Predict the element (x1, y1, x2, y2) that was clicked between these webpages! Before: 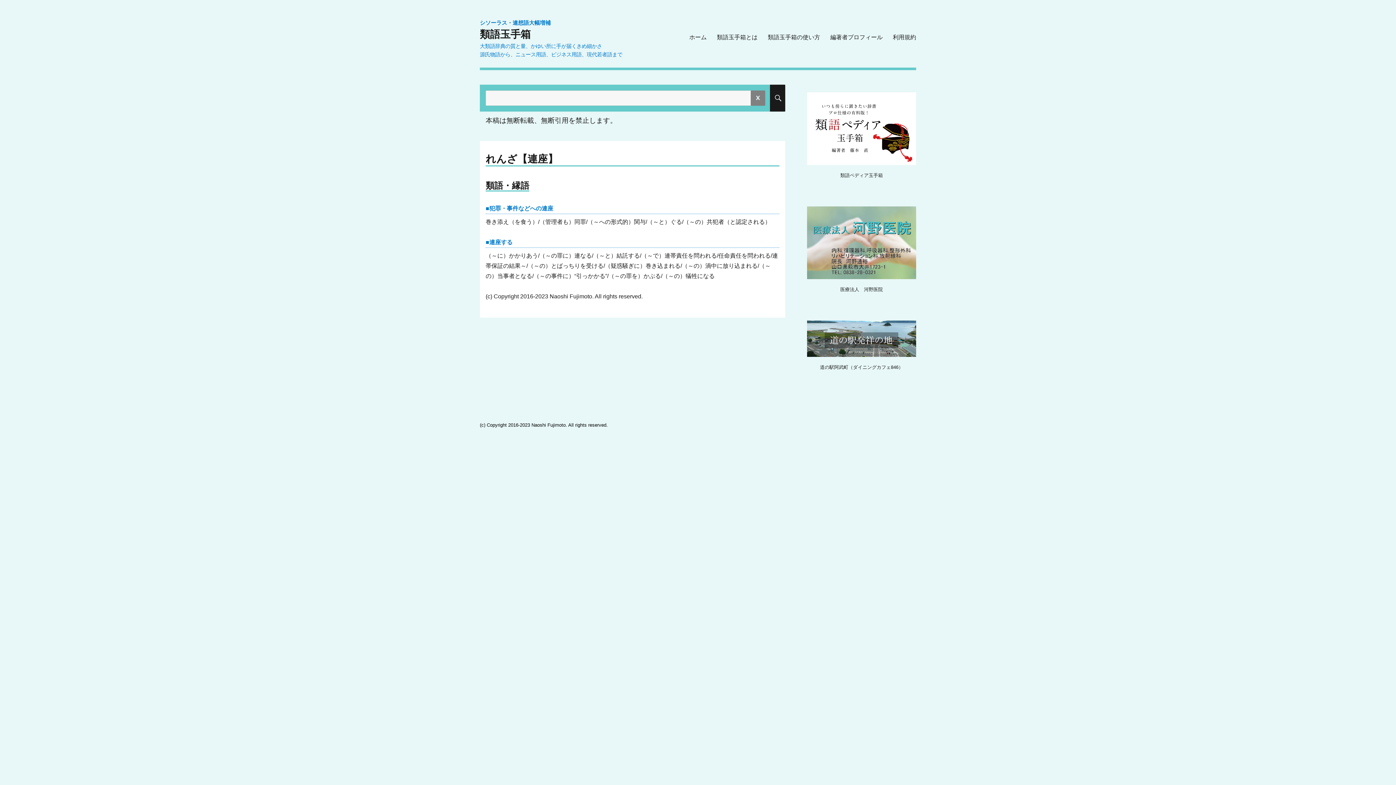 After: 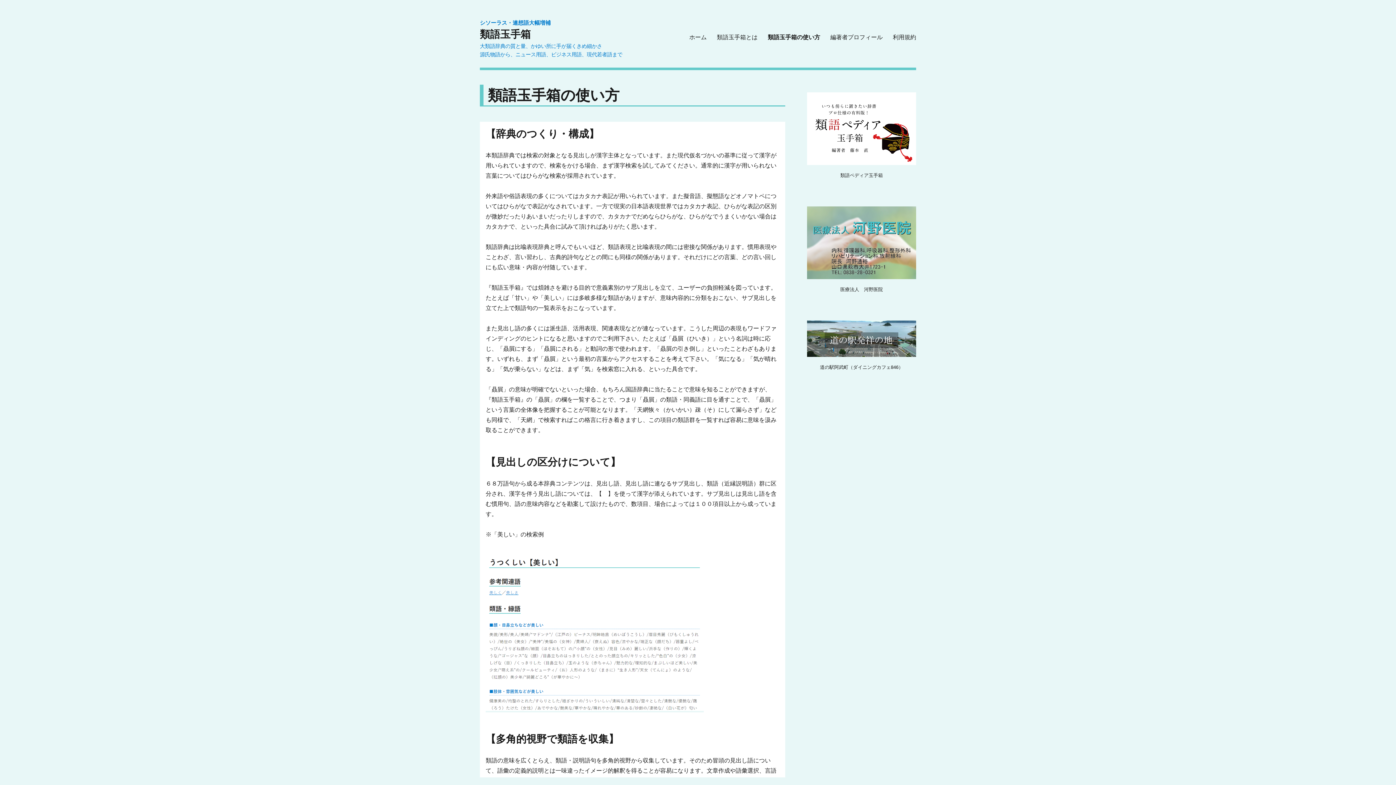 Action: label: 類語玉手箱の使い方 bbox: (762, 29, 825, 44)